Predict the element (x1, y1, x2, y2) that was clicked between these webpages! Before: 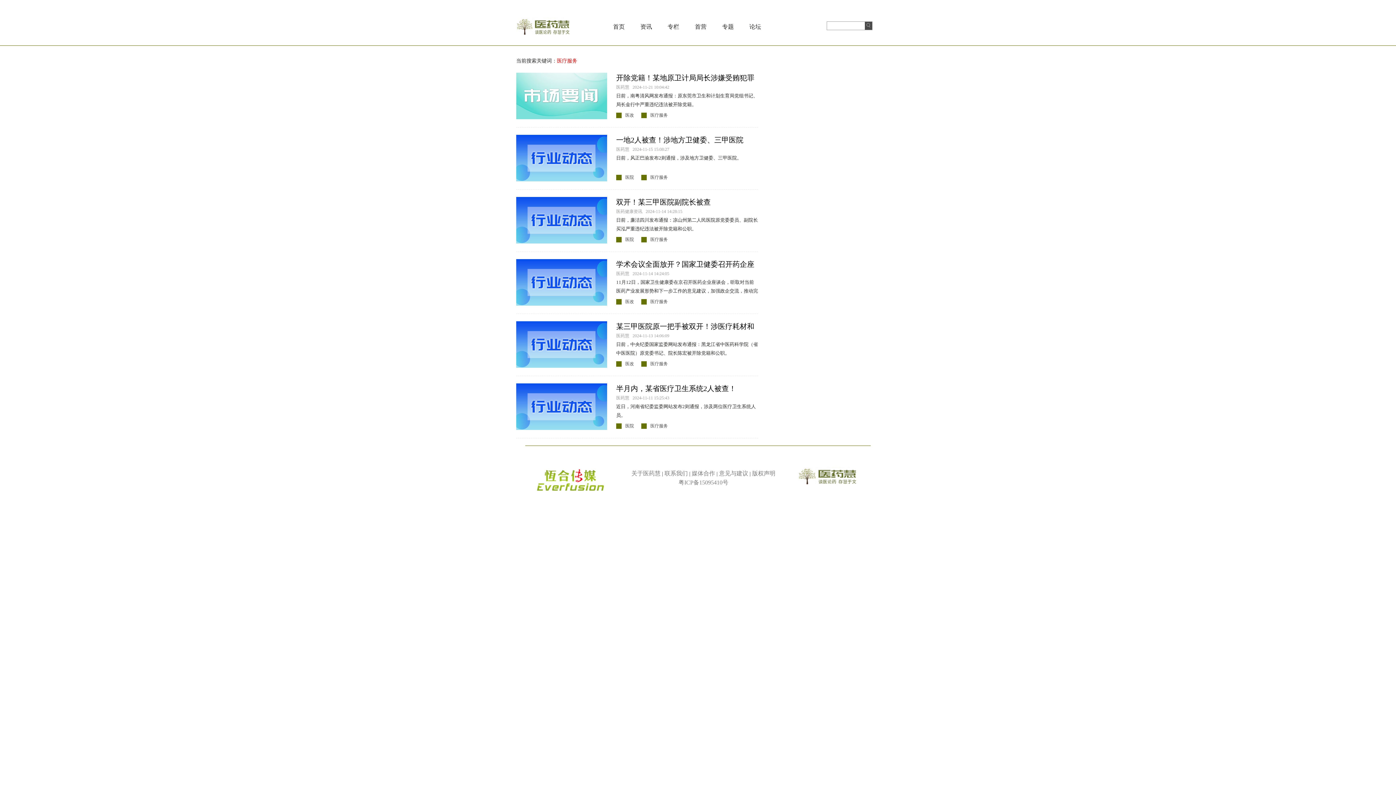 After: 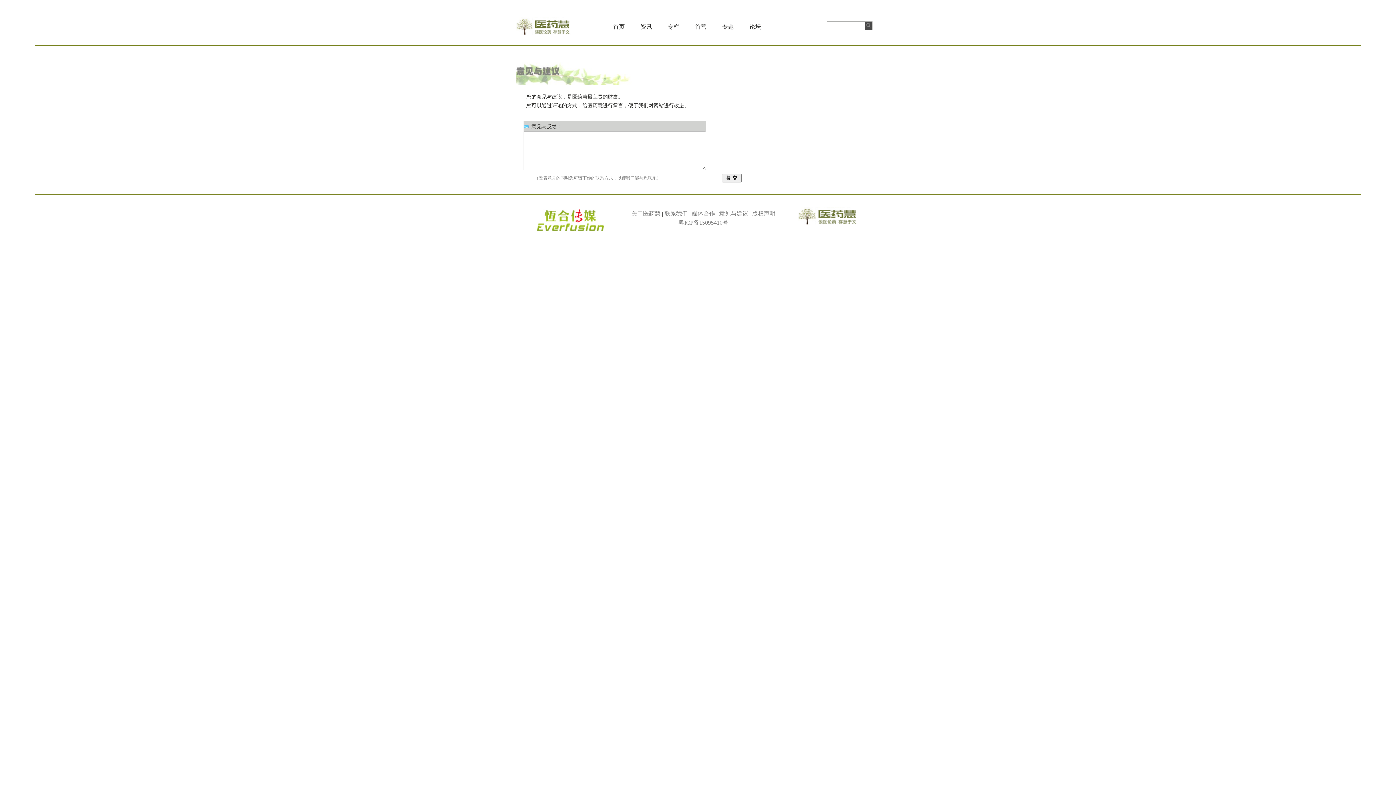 Action: bbox: (719, 470, 748, 476) label: 意见与建议